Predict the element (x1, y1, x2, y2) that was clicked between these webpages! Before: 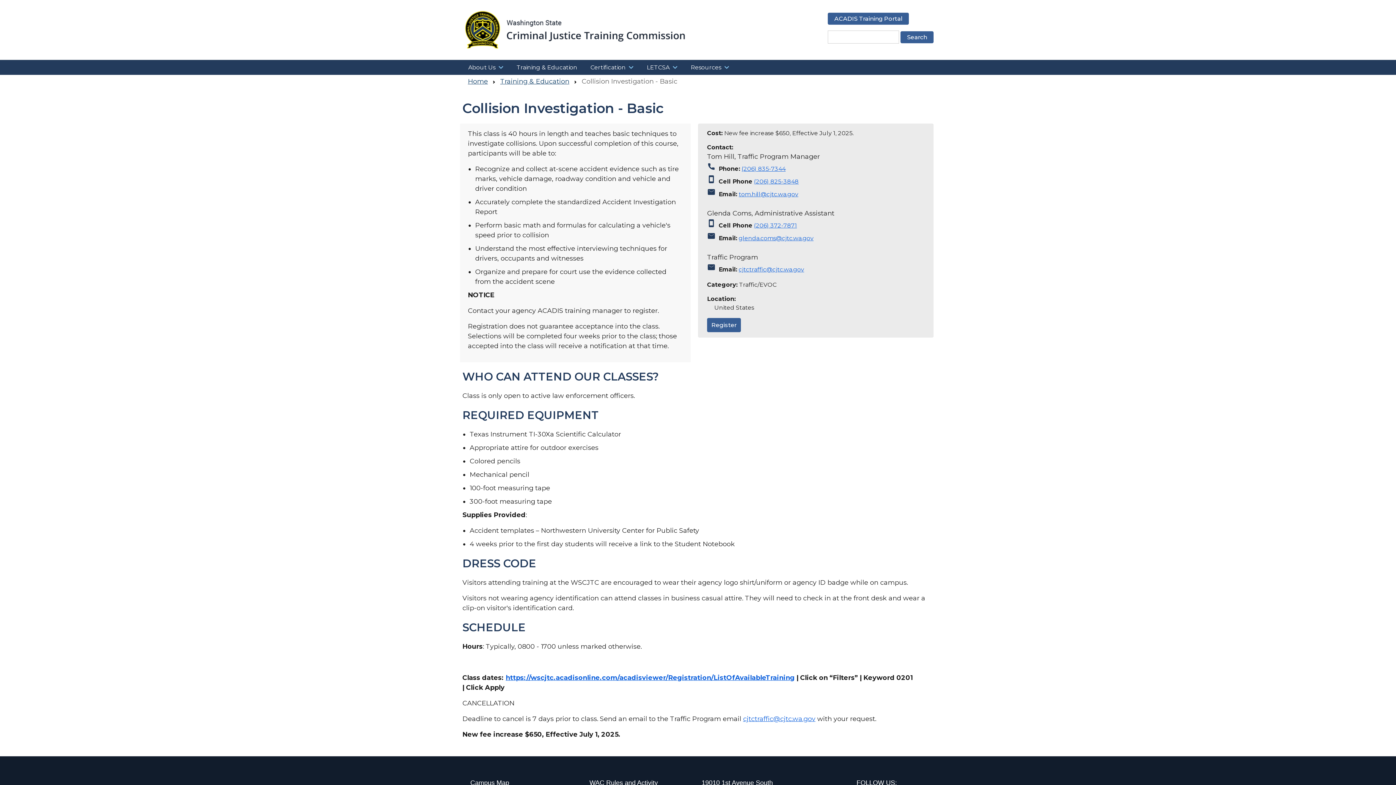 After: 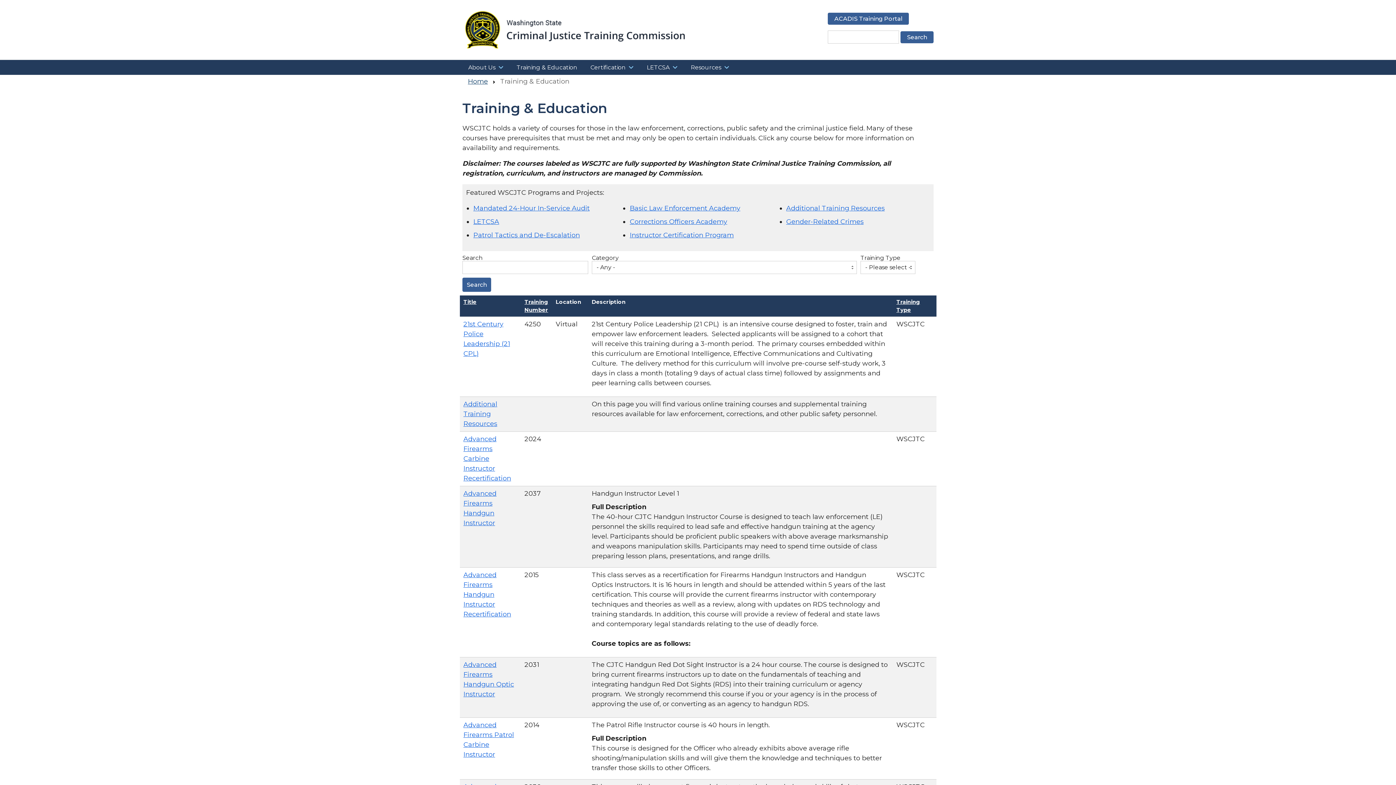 Action: bbox: (500, 77, 569, 85) label: Training & Education